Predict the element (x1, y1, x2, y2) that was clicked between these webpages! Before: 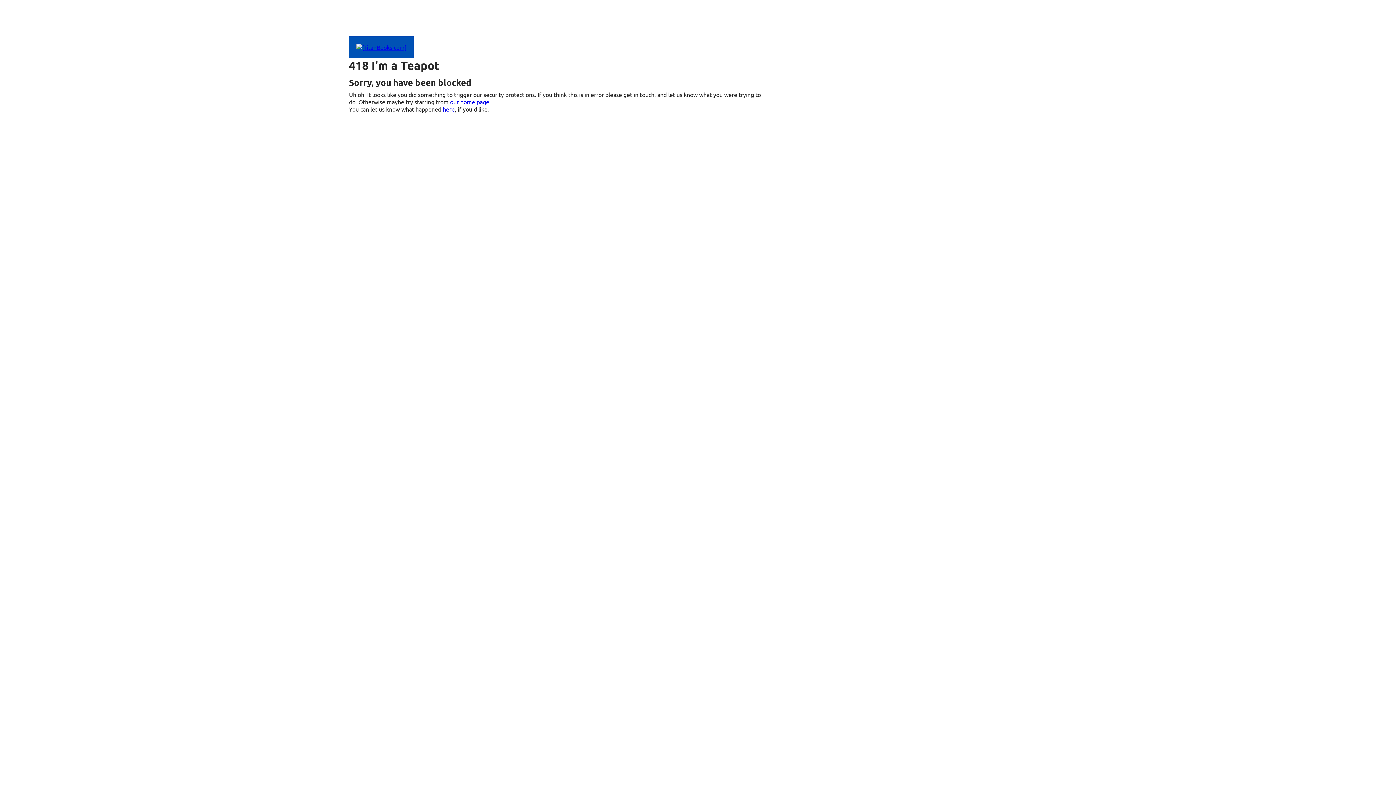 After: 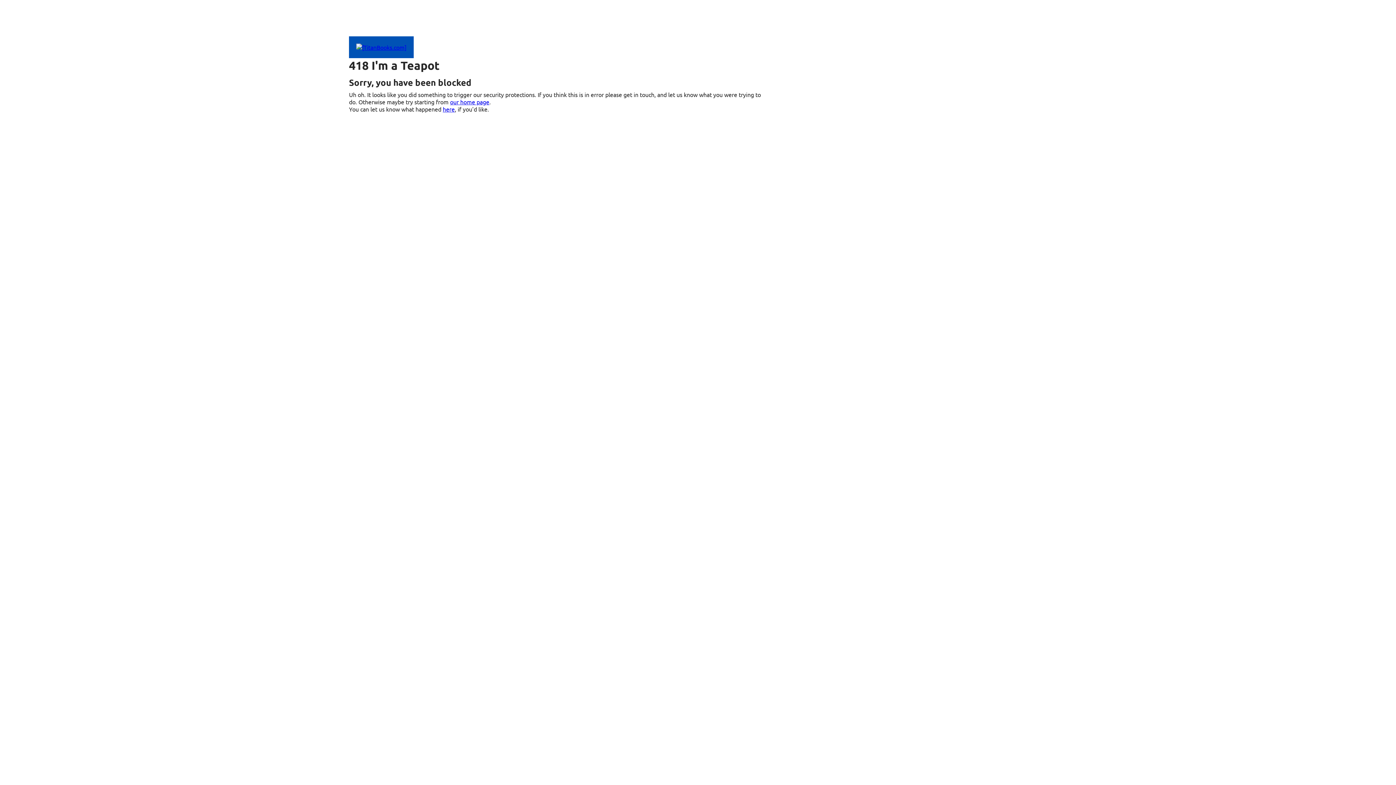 Action: bbox: (349, 43, 413, 50)